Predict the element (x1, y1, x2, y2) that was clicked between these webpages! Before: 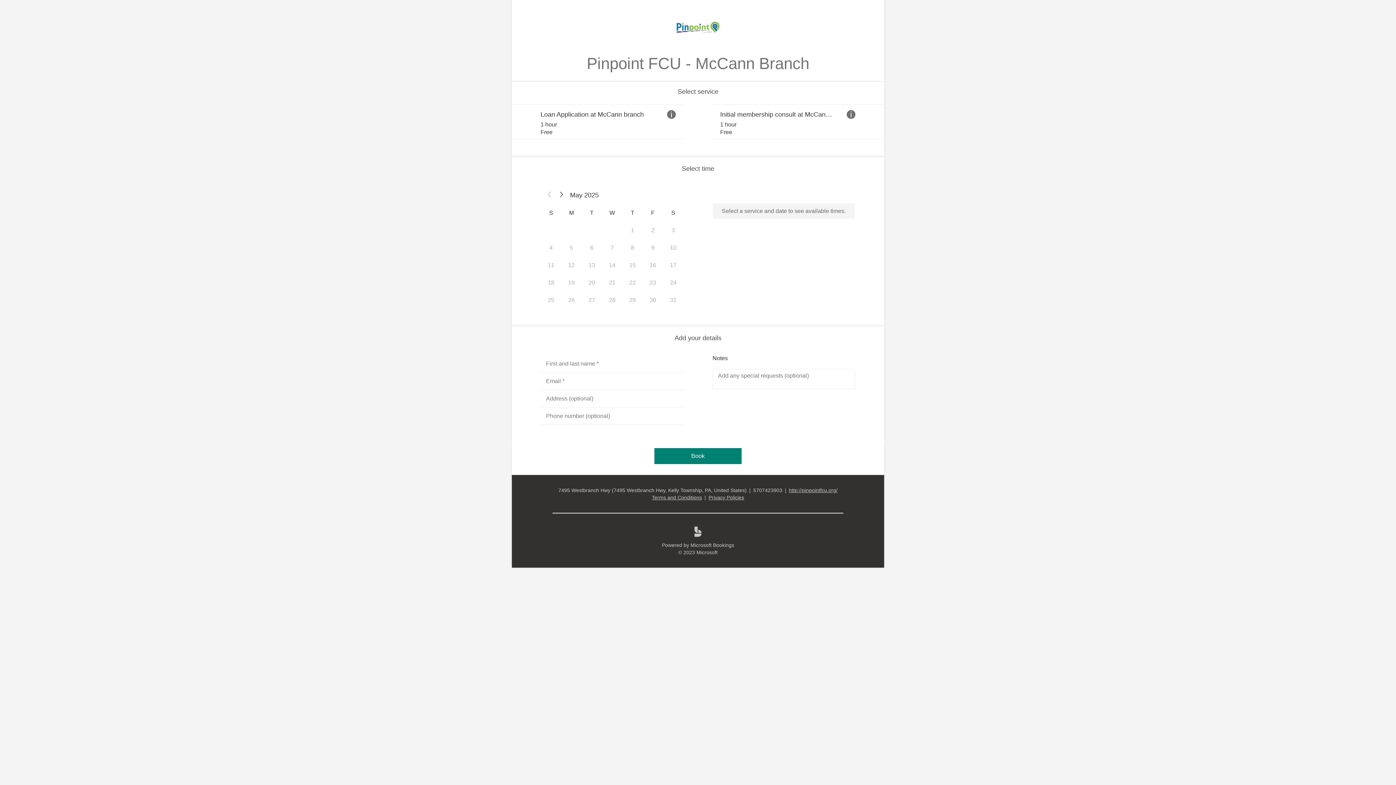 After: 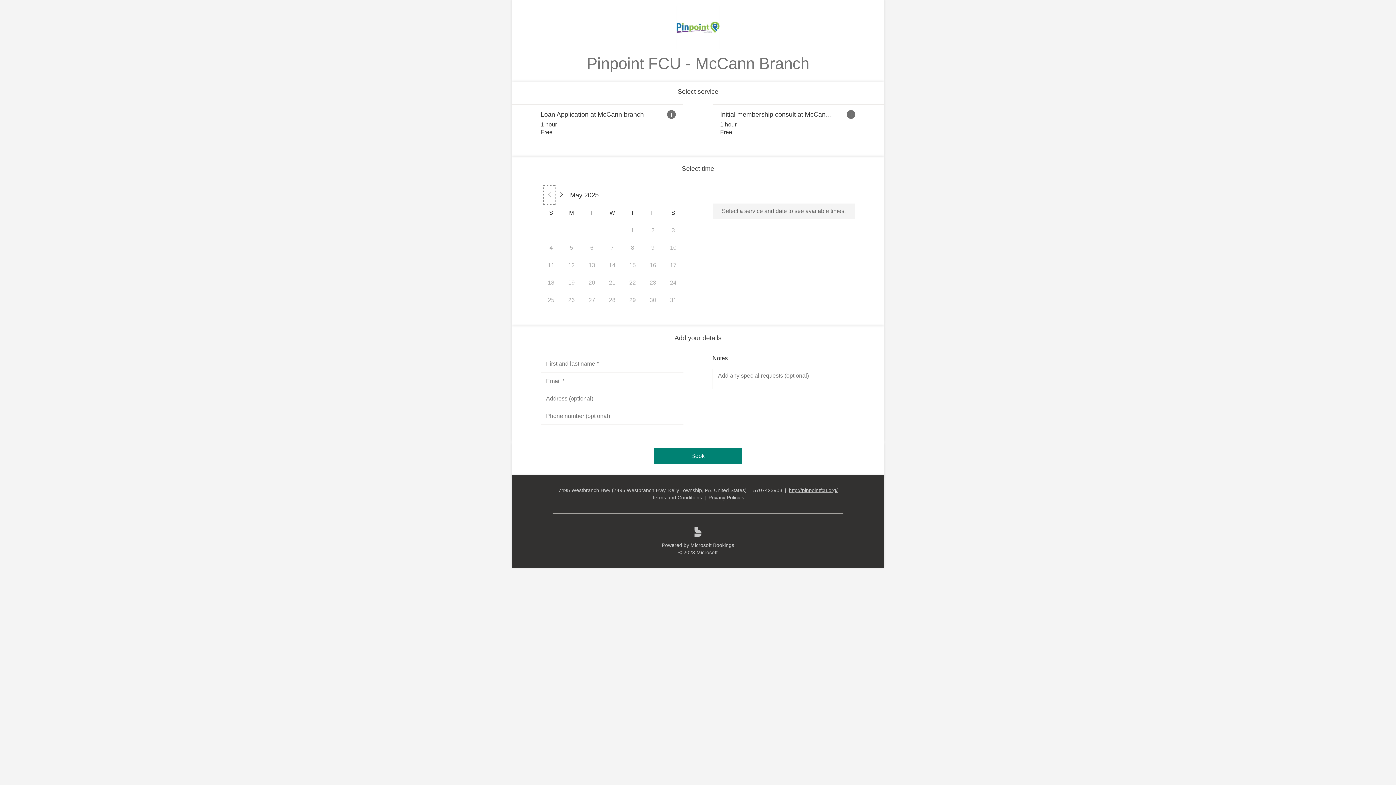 Action: label: Previous month - Not available bbox: (544, 148, 555, 165)